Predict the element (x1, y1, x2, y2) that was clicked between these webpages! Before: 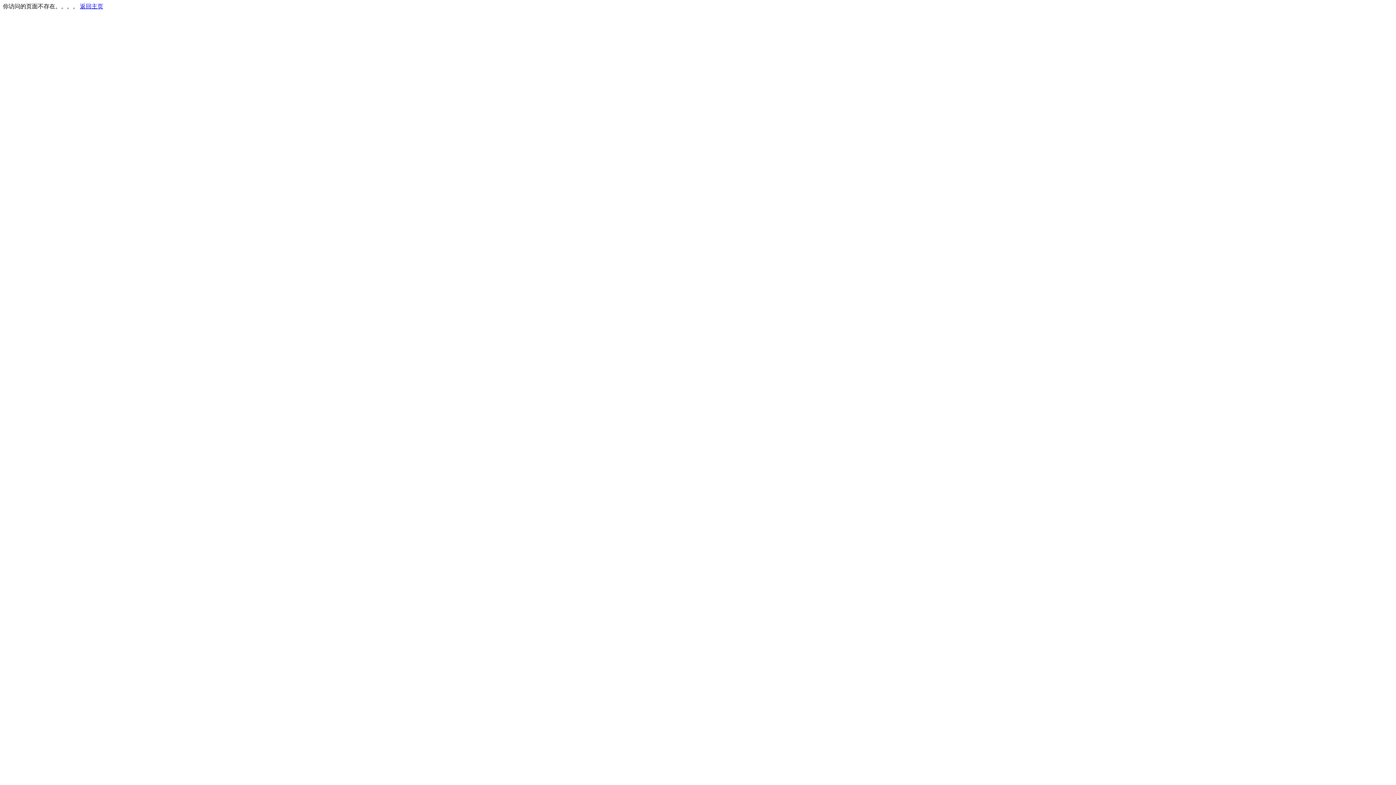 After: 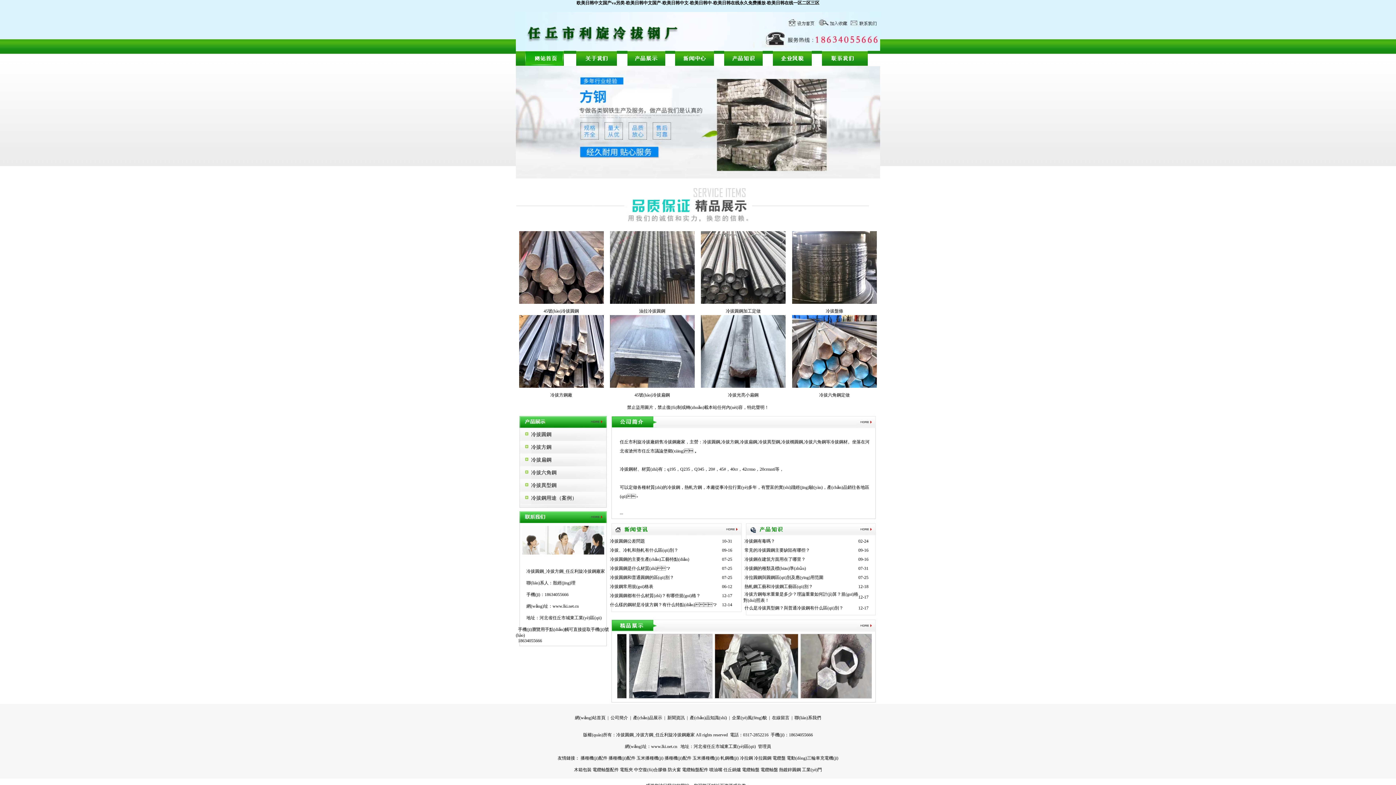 Action: bbox: (80, 3, 103, 9) label: 返回主页